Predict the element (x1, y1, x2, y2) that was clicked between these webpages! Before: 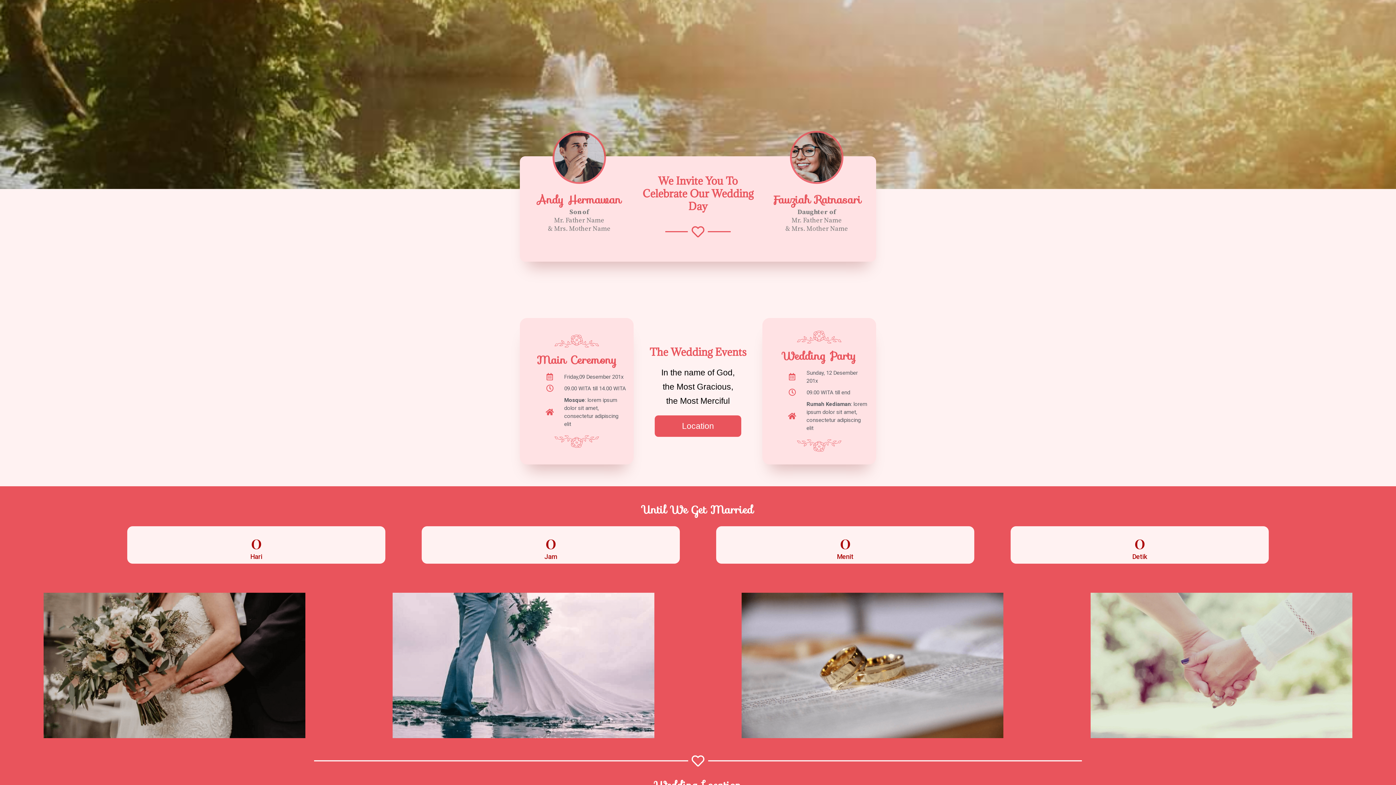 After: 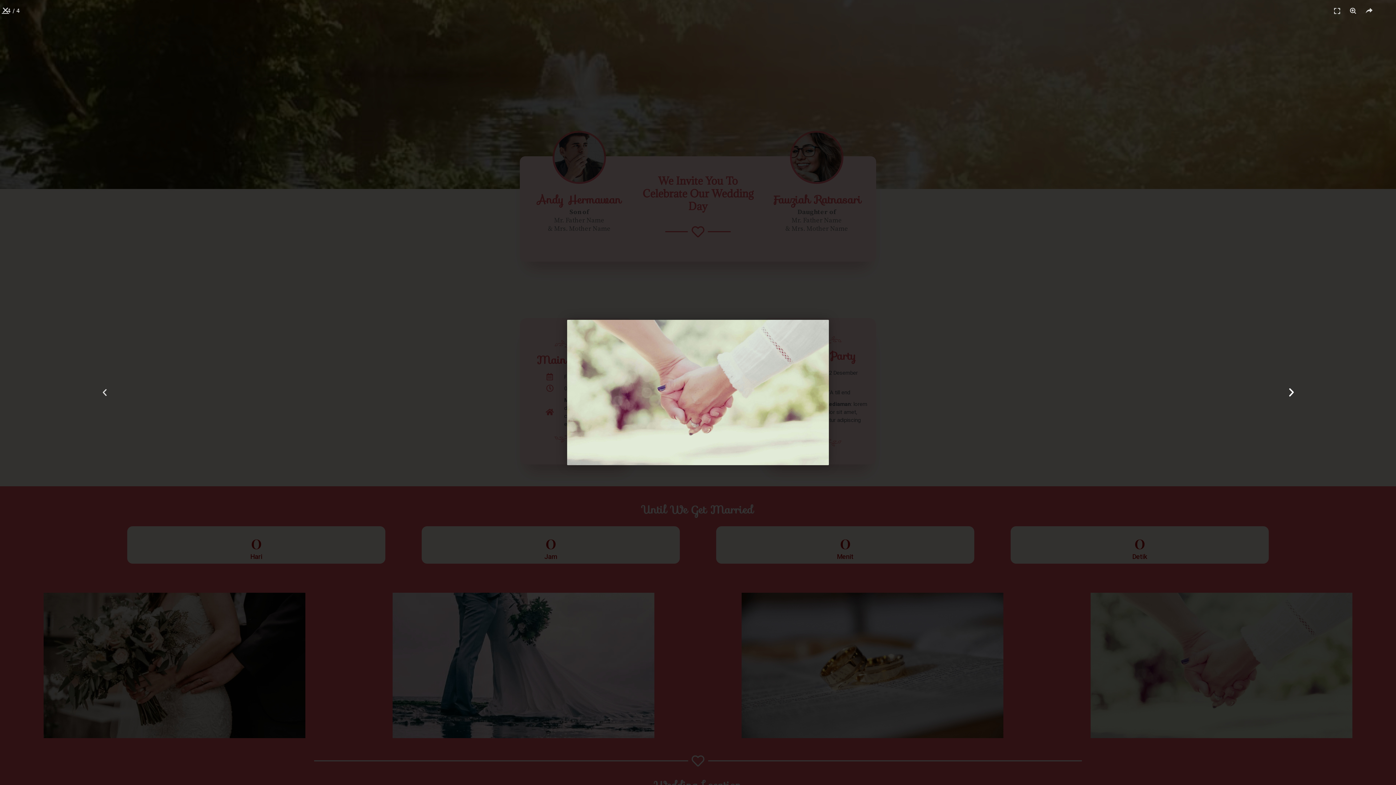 Action: bbox: (1050, 593, 1392, 738)